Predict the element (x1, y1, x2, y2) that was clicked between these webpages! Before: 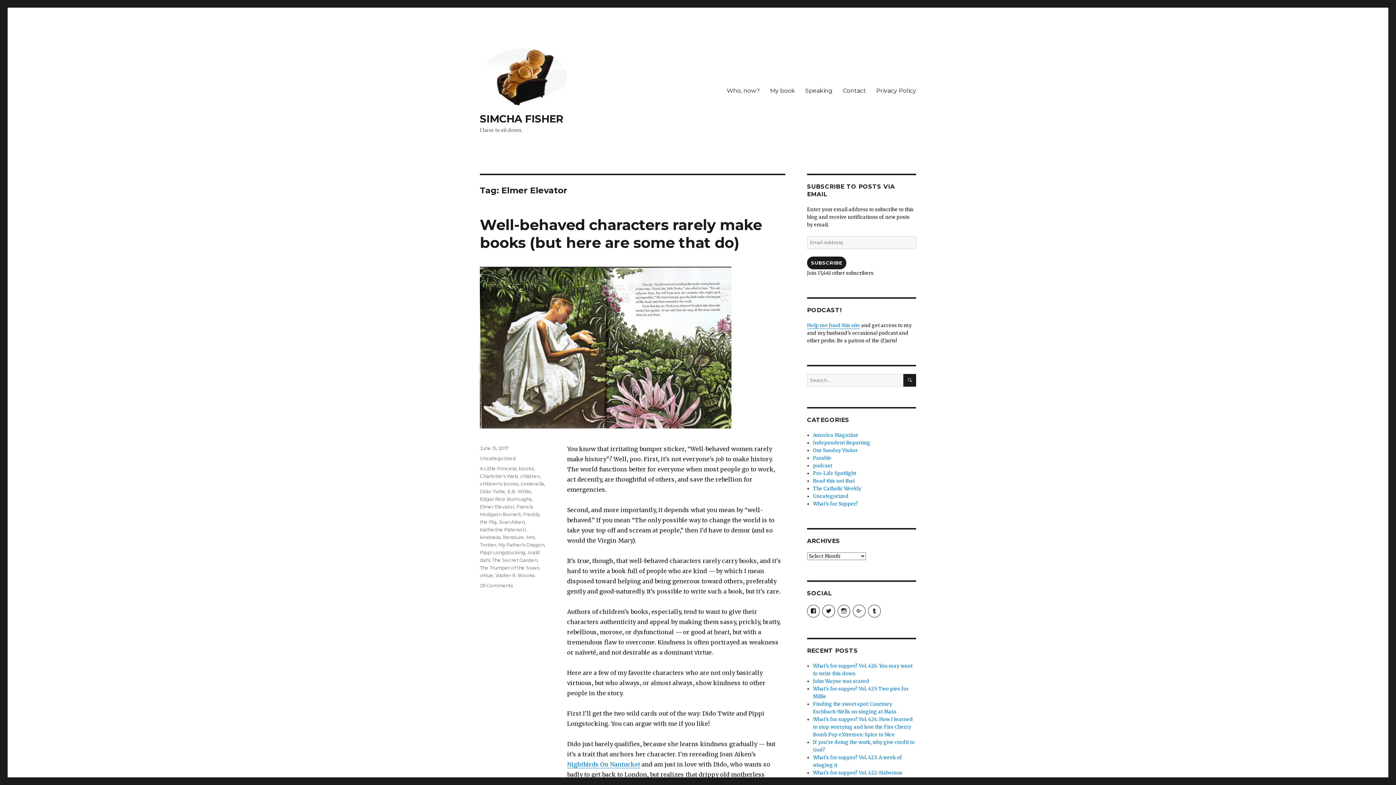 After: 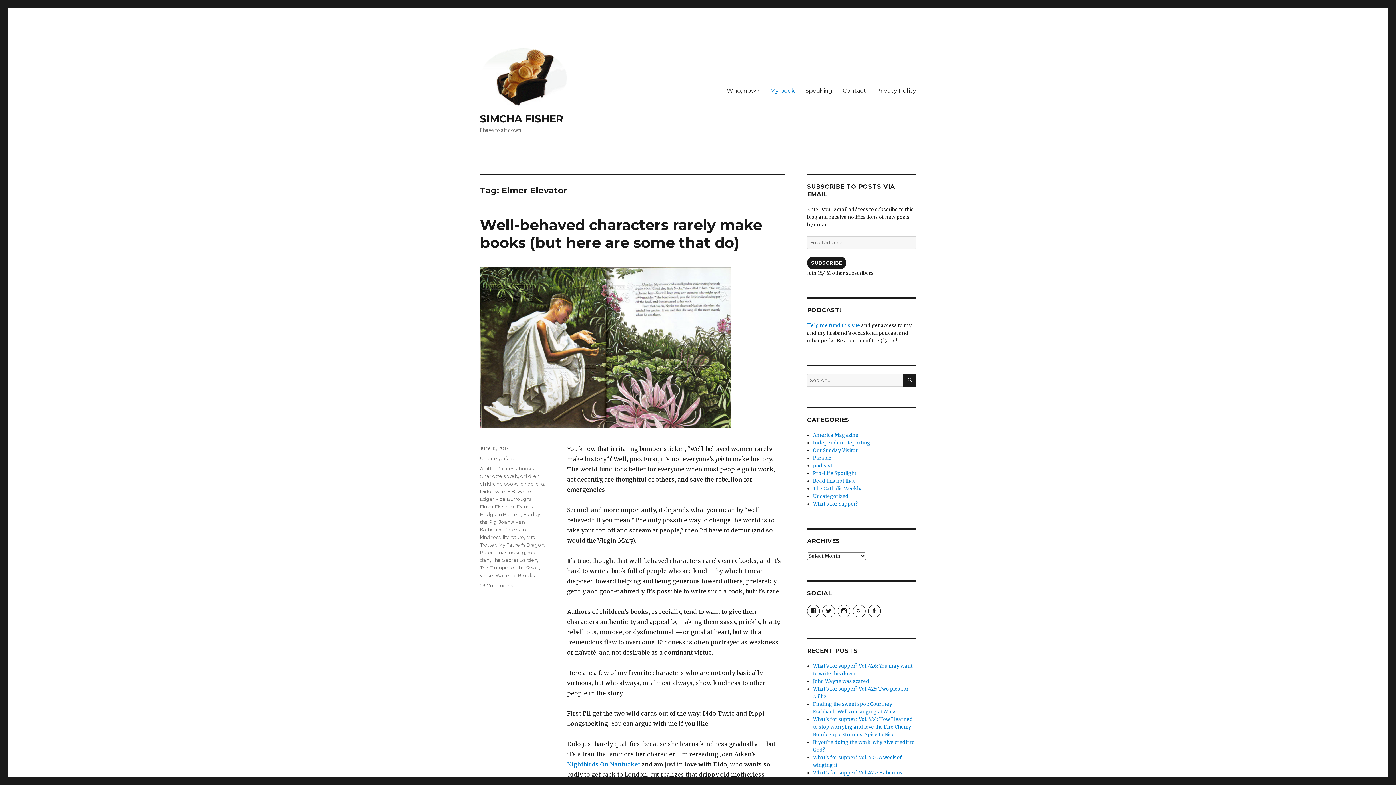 Action: bbox: (765, 83, 800, 98) label: My book